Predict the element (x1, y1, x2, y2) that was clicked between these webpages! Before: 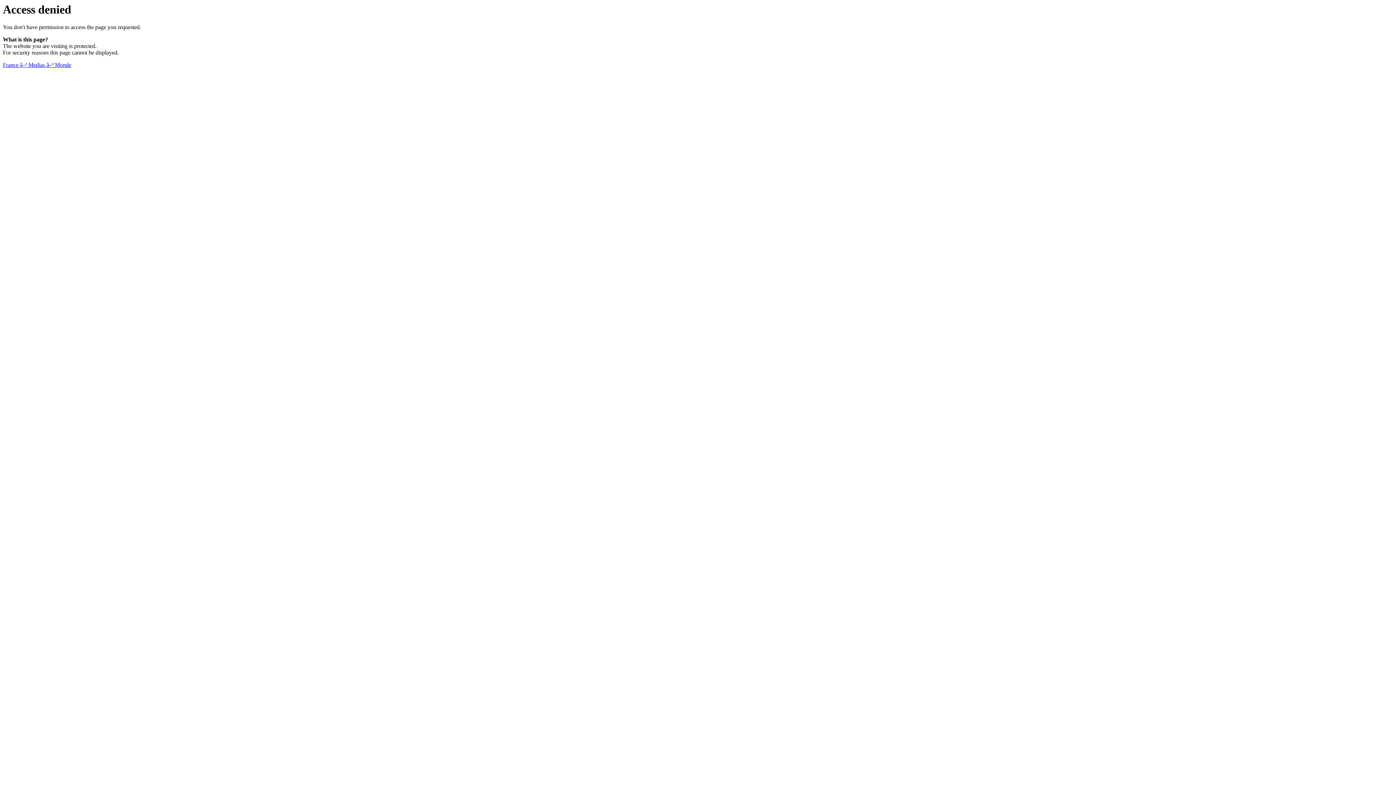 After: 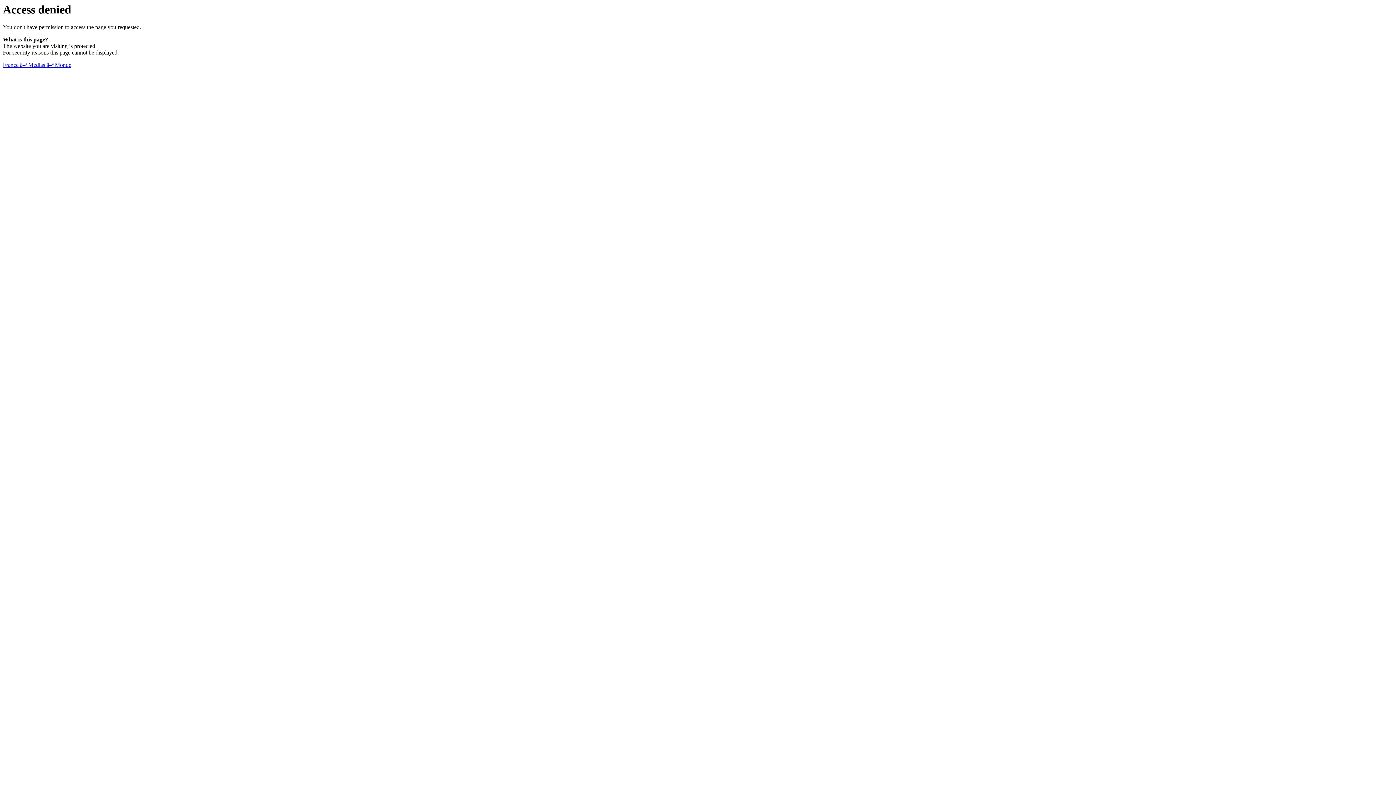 Action: bbox: (2, 61, 71, 68) label: France â–ª Medias â–ª Monde